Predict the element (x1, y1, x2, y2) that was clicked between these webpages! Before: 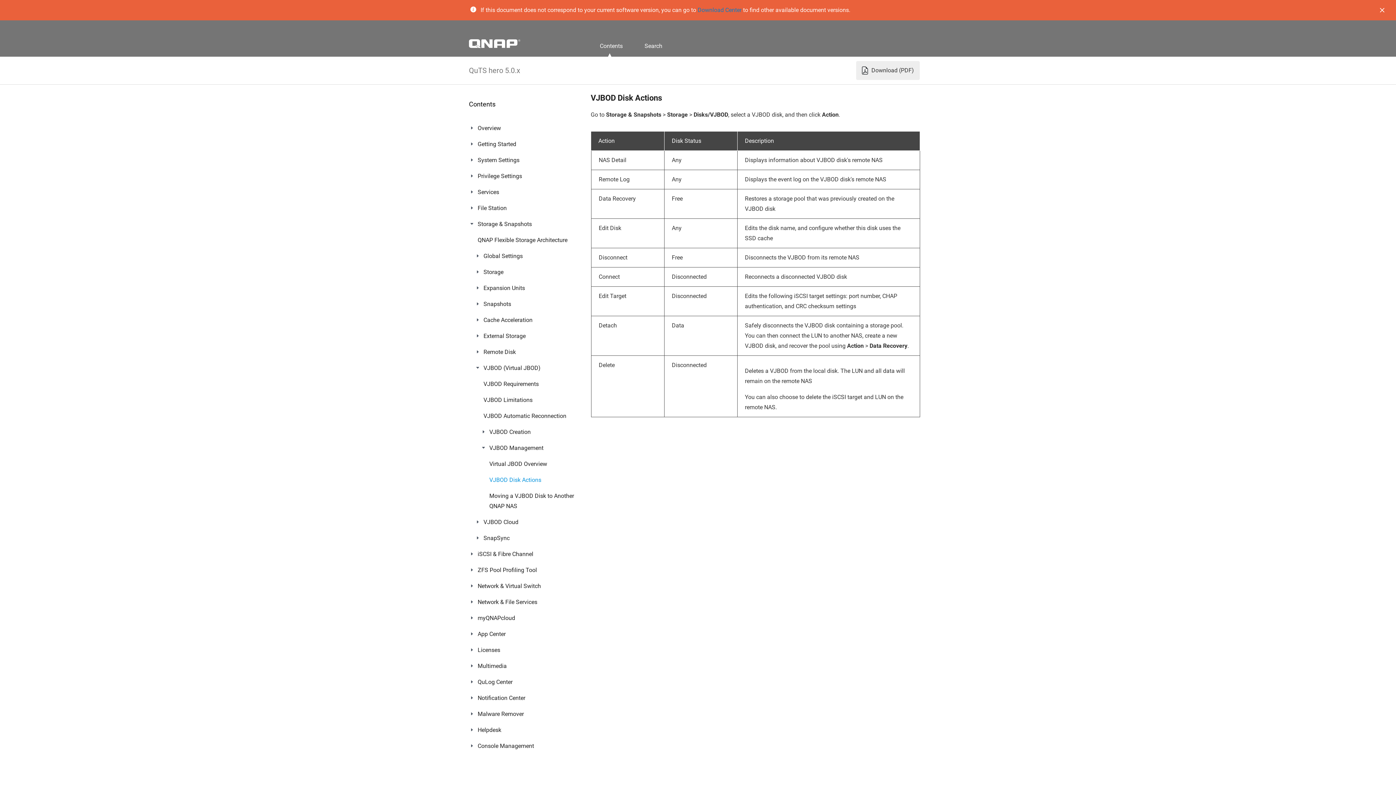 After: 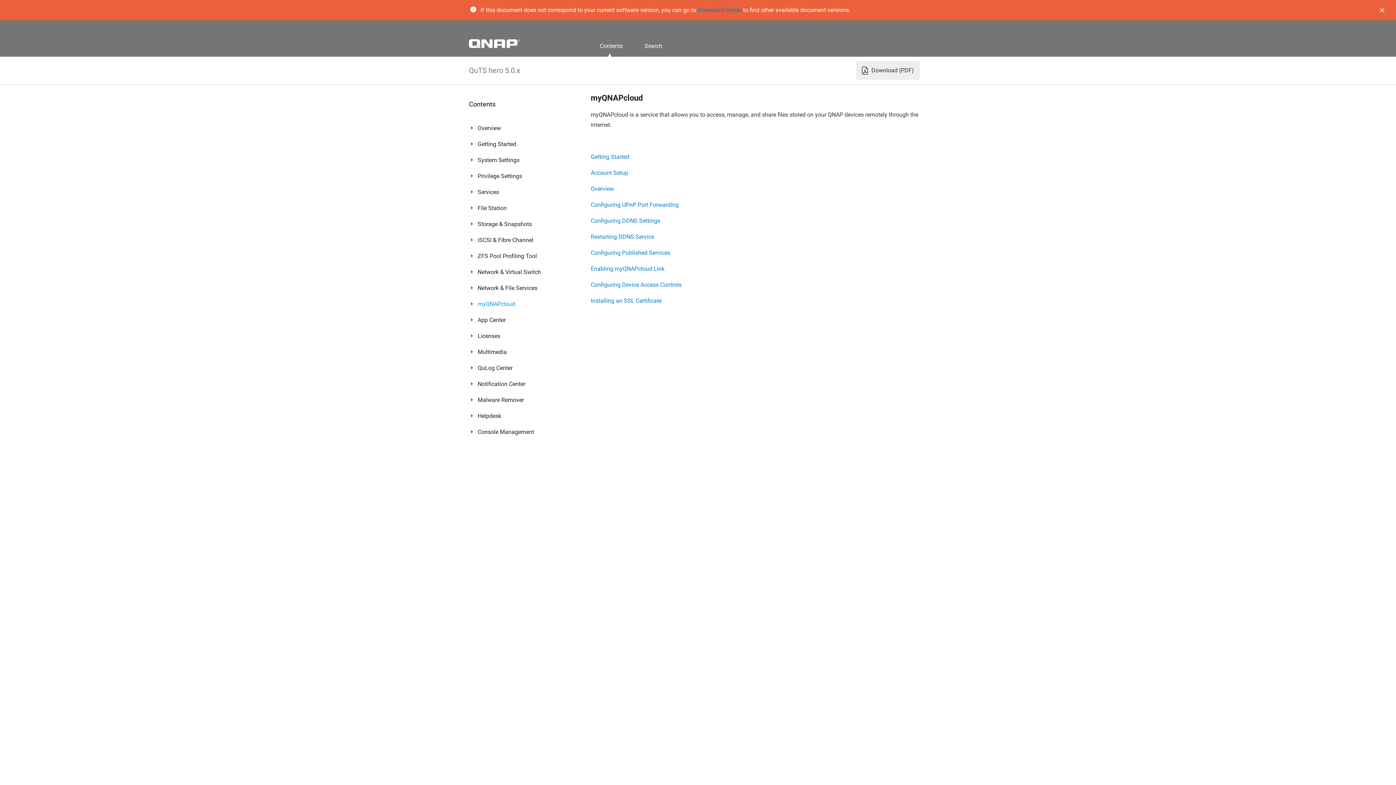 Action: bbox: (477, 613, 515, 623) label: myQNAPcloud